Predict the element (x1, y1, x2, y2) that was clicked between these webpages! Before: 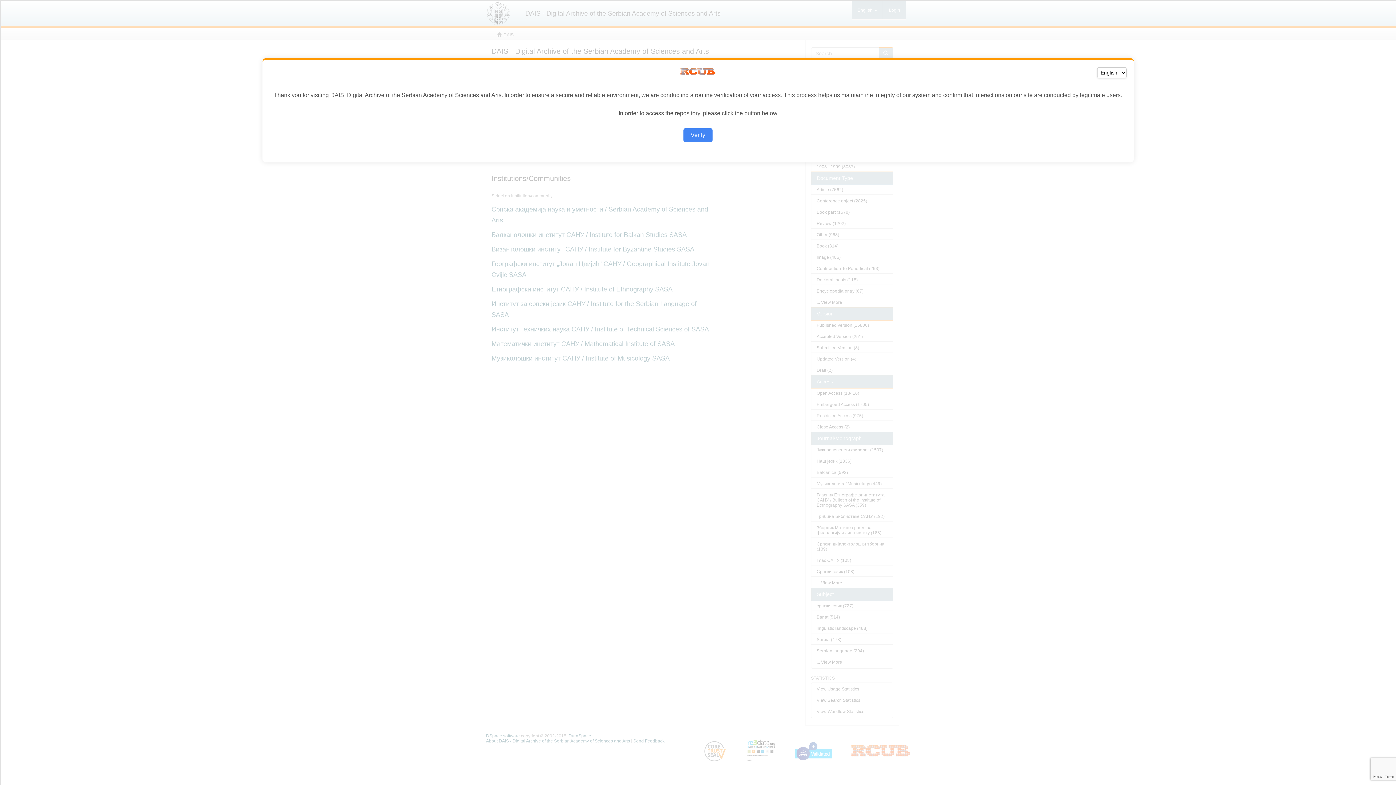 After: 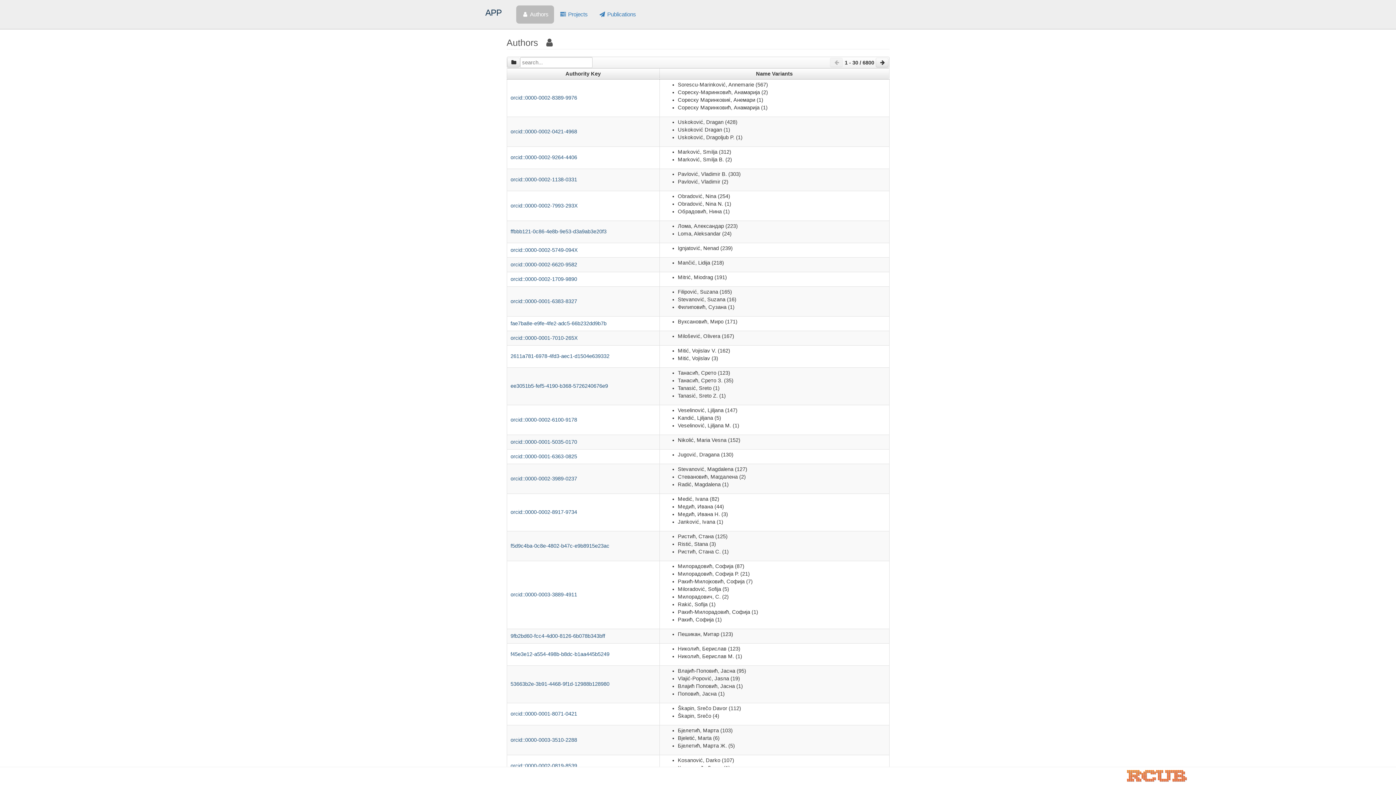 Action: label: Verify bbox: (683, 128, 712, 142)